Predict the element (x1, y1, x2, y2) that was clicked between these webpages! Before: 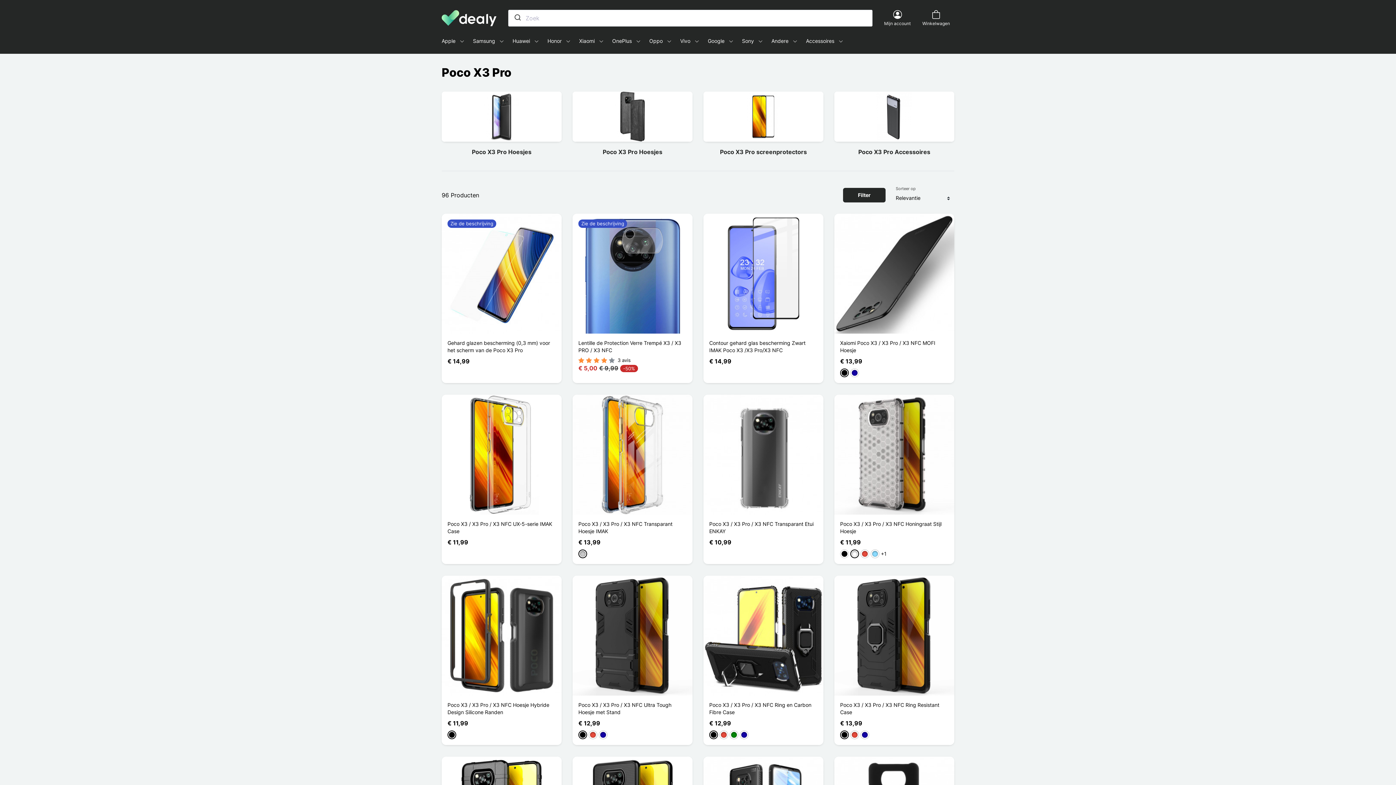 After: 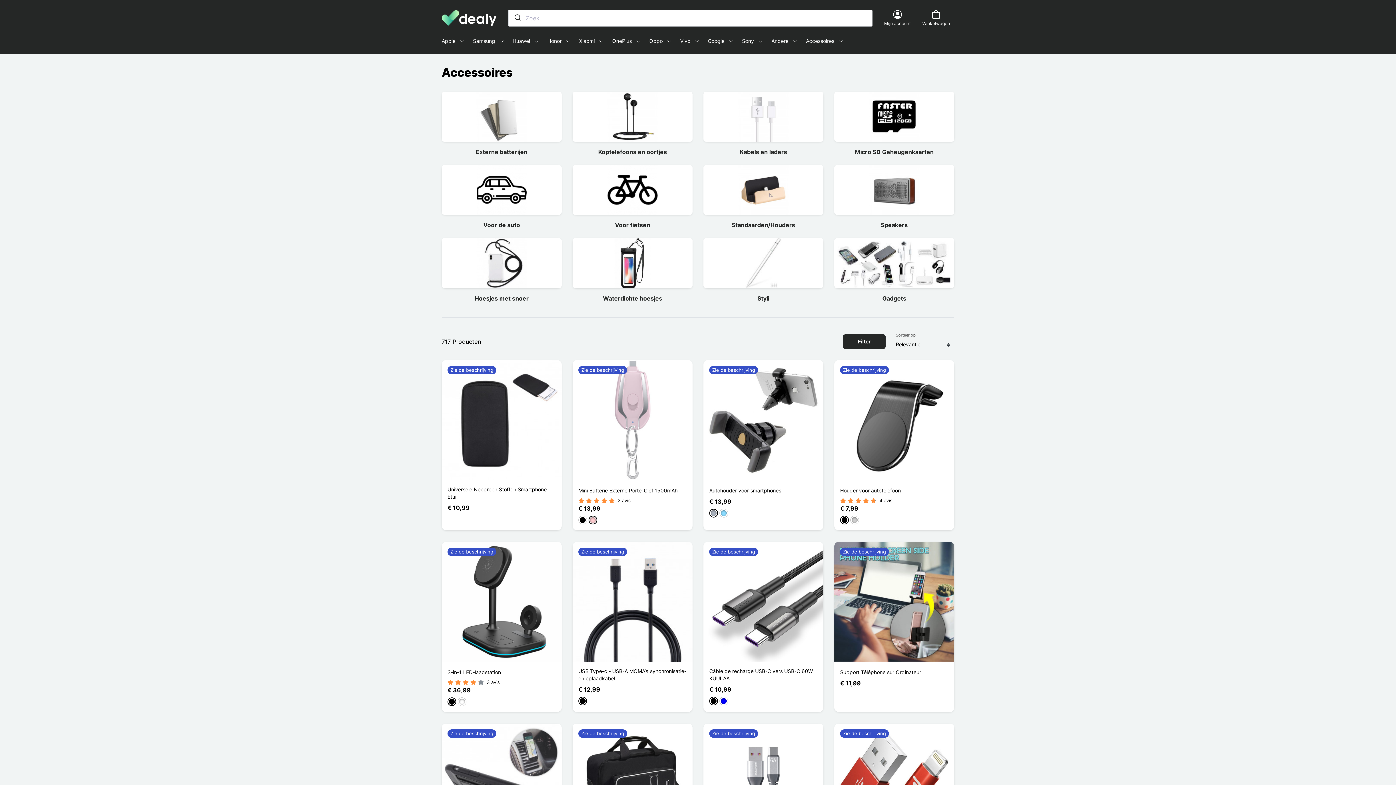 Action: label: Accessoires    bbox: (806, 37, 843, 44)